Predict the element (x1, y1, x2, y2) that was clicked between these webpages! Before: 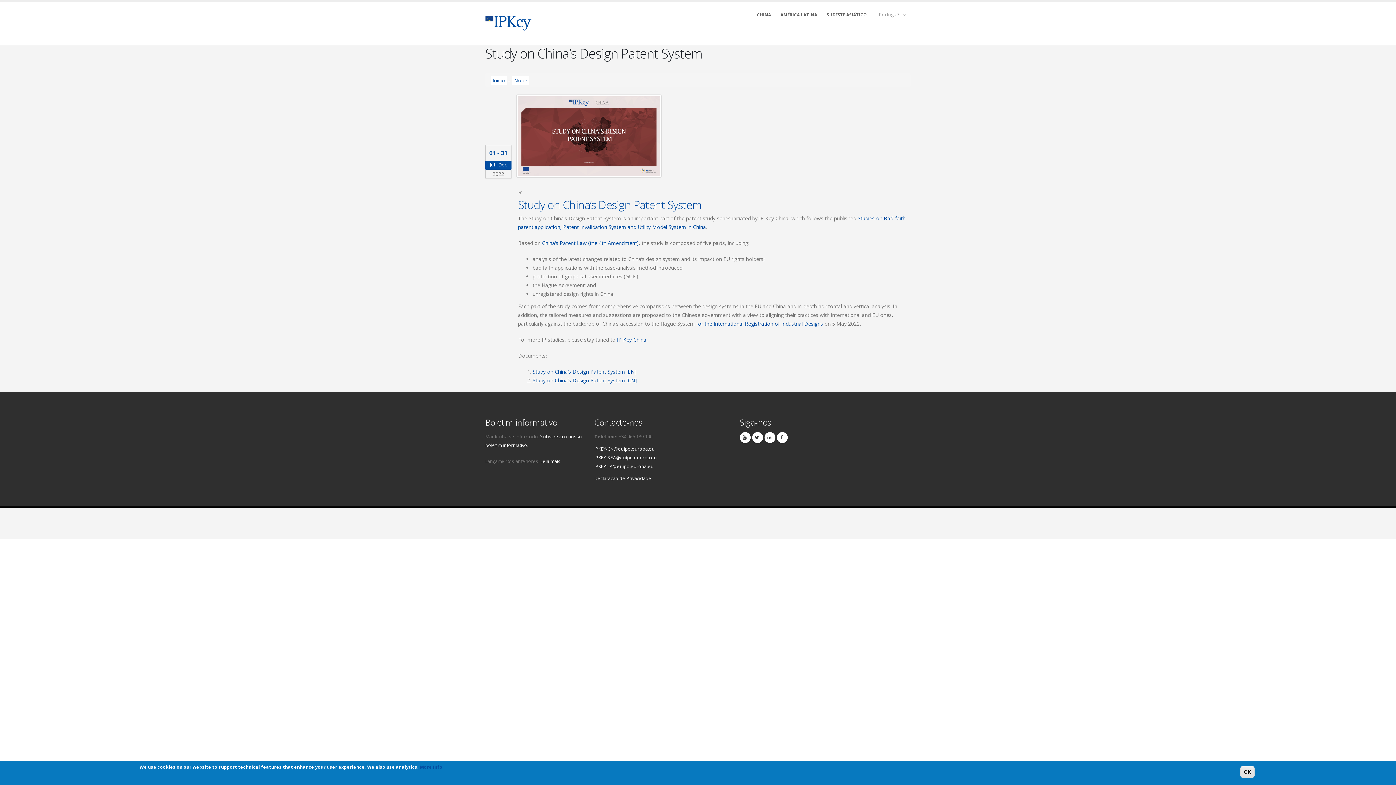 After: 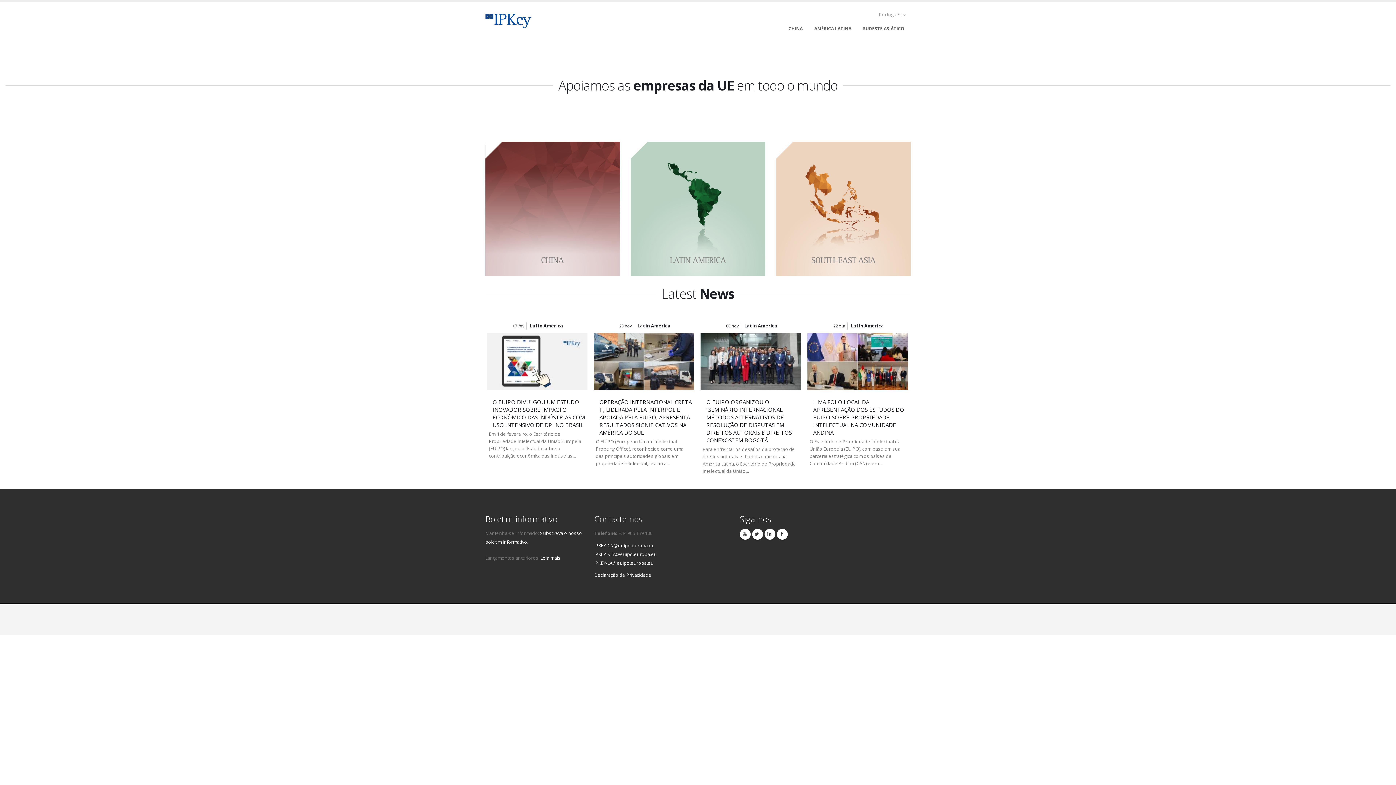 Action: bbox: (490, 75, 506, 84) label: Início